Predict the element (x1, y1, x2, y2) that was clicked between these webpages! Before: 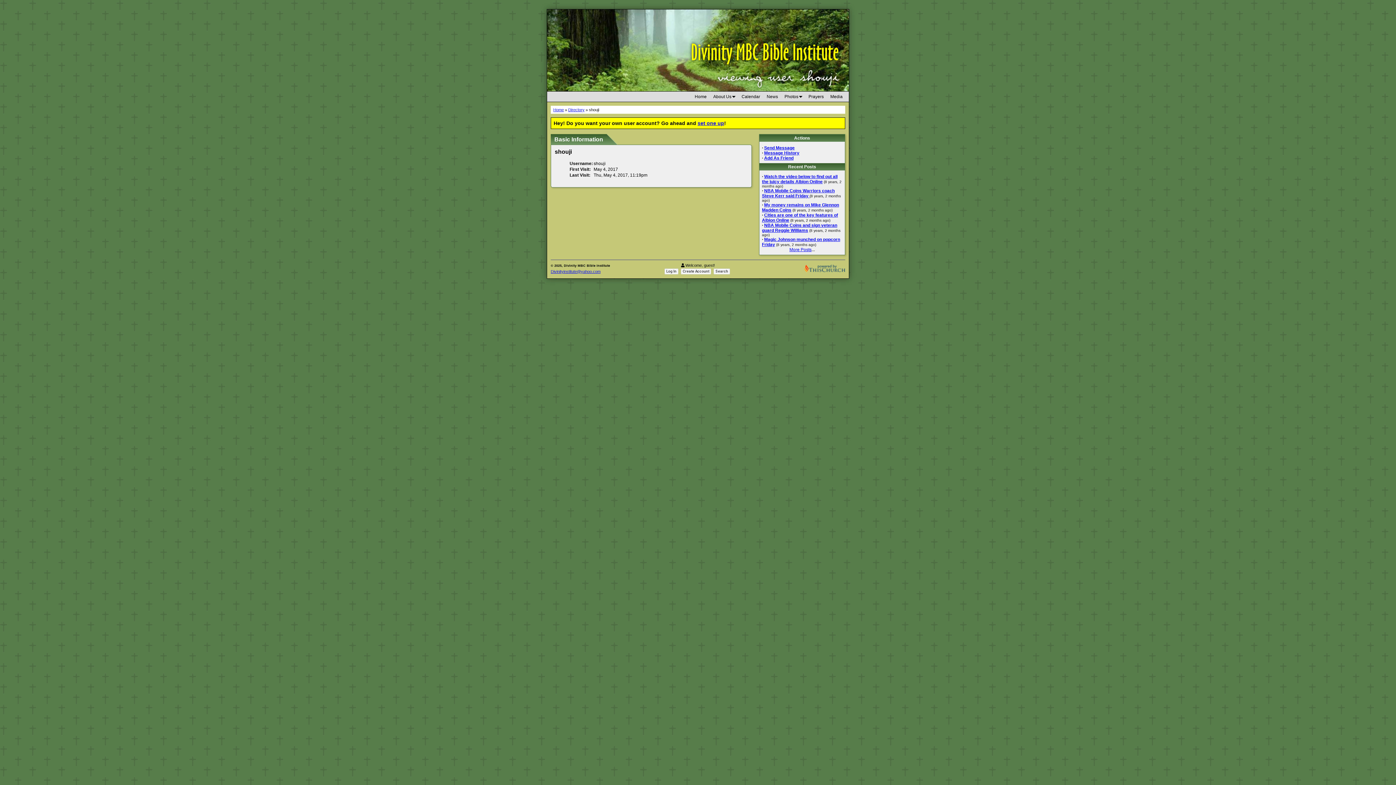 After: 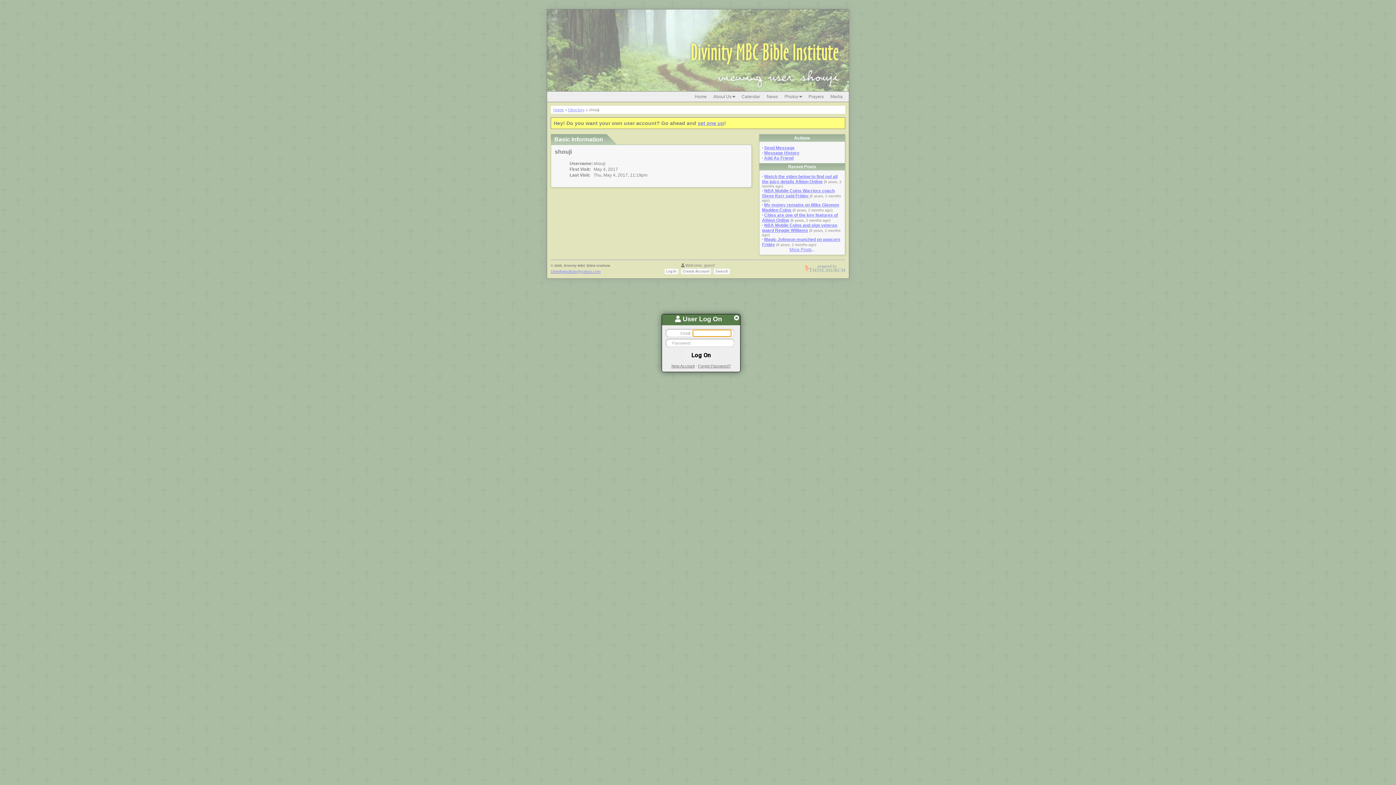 Action: bbox: (664, 268, 678, 274) label: Log In